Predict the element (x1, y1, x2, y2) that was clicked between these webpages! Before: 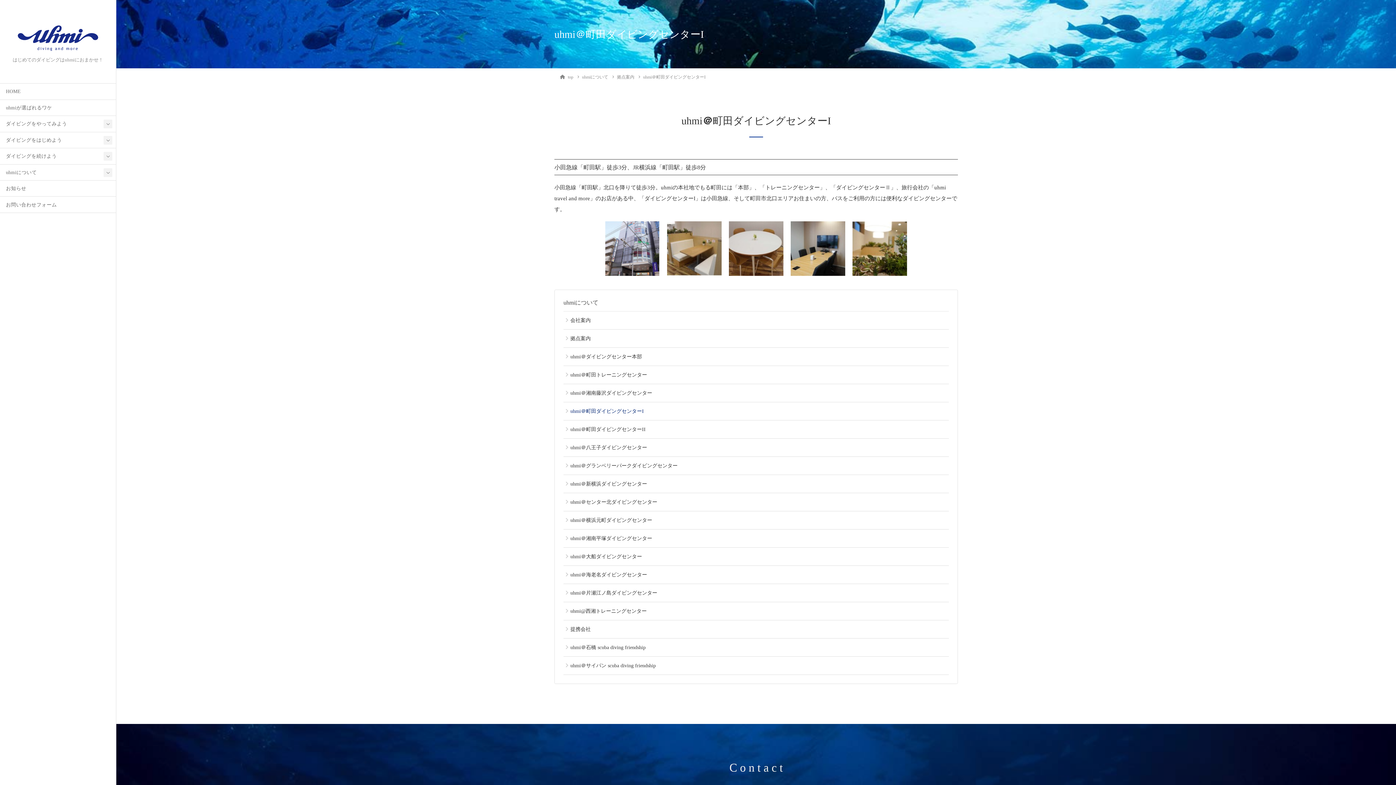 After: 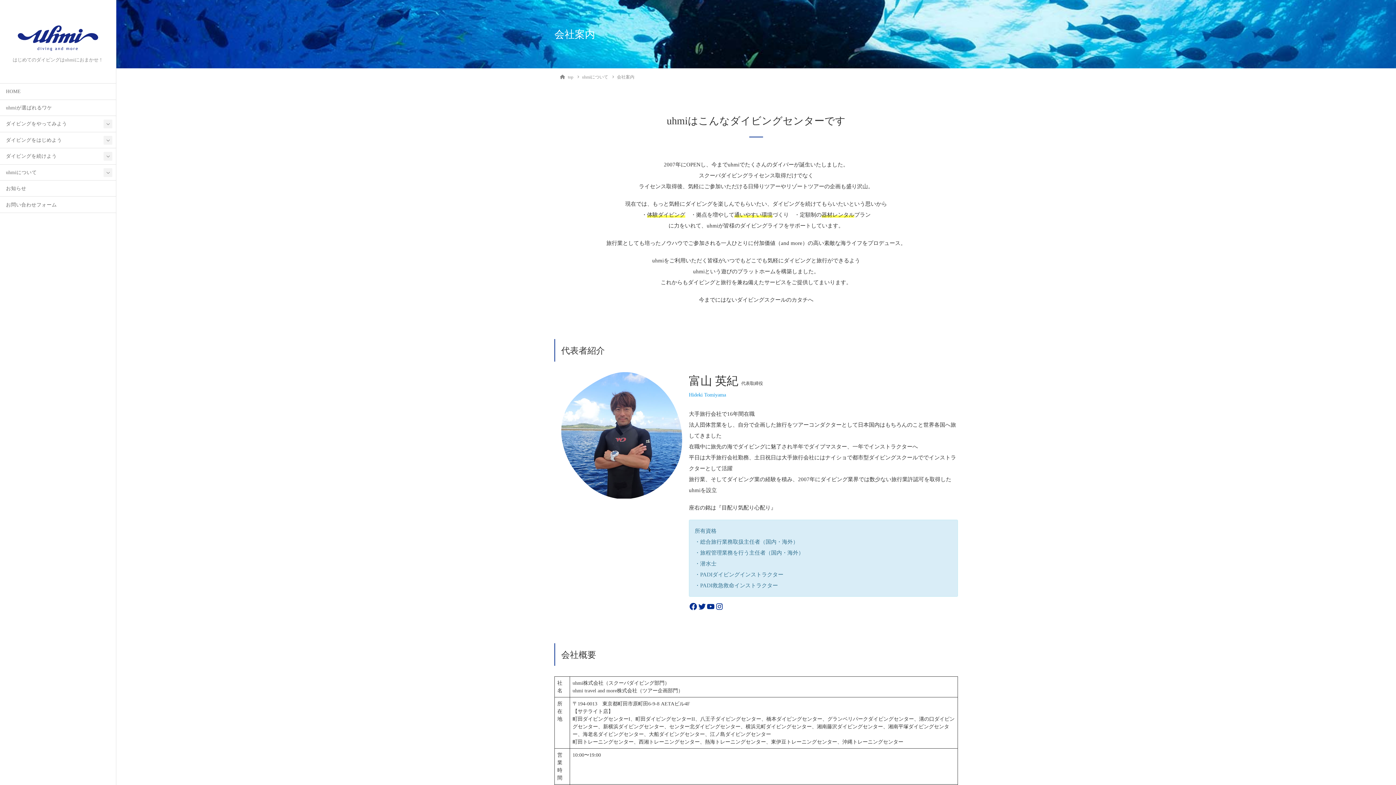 Action: bbox: (563, 311, 949, 329) label: 会社案内